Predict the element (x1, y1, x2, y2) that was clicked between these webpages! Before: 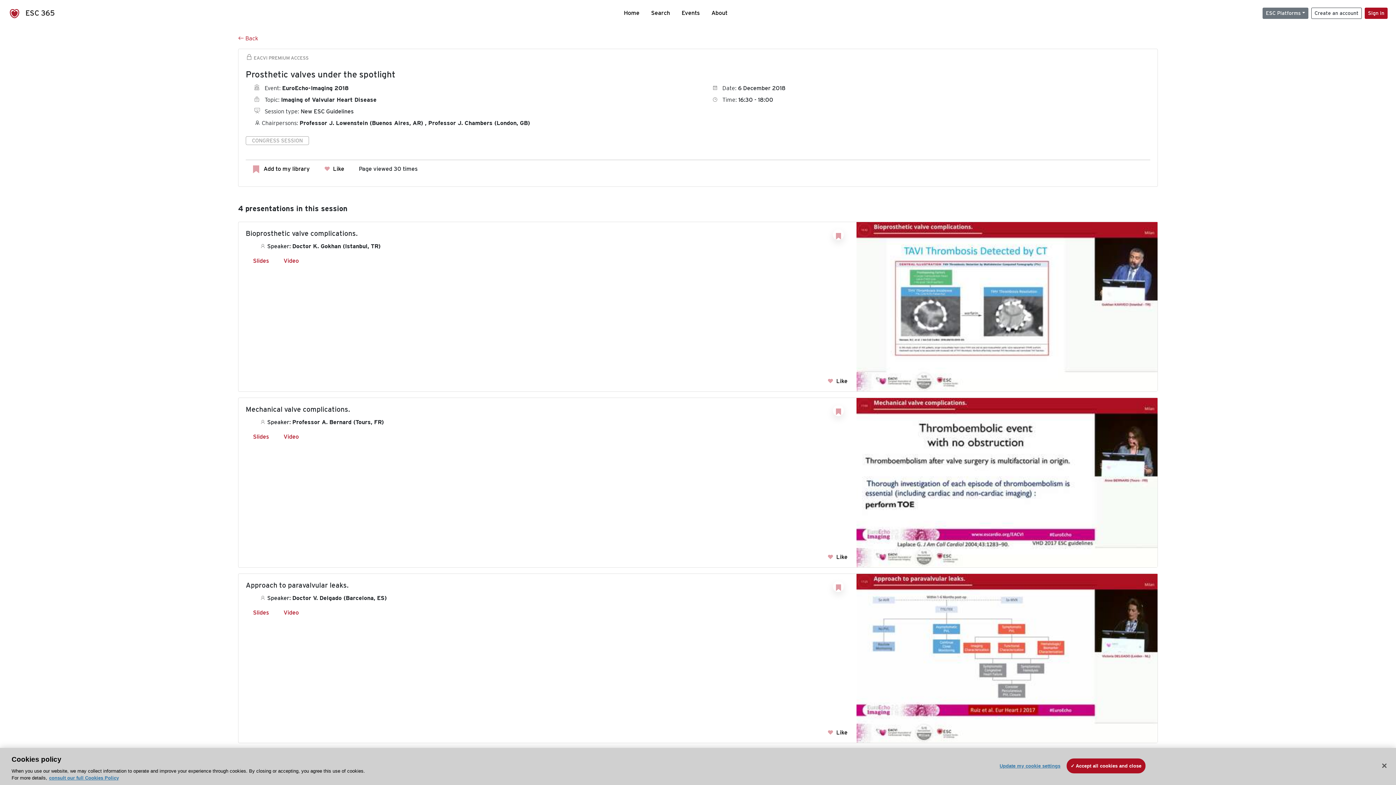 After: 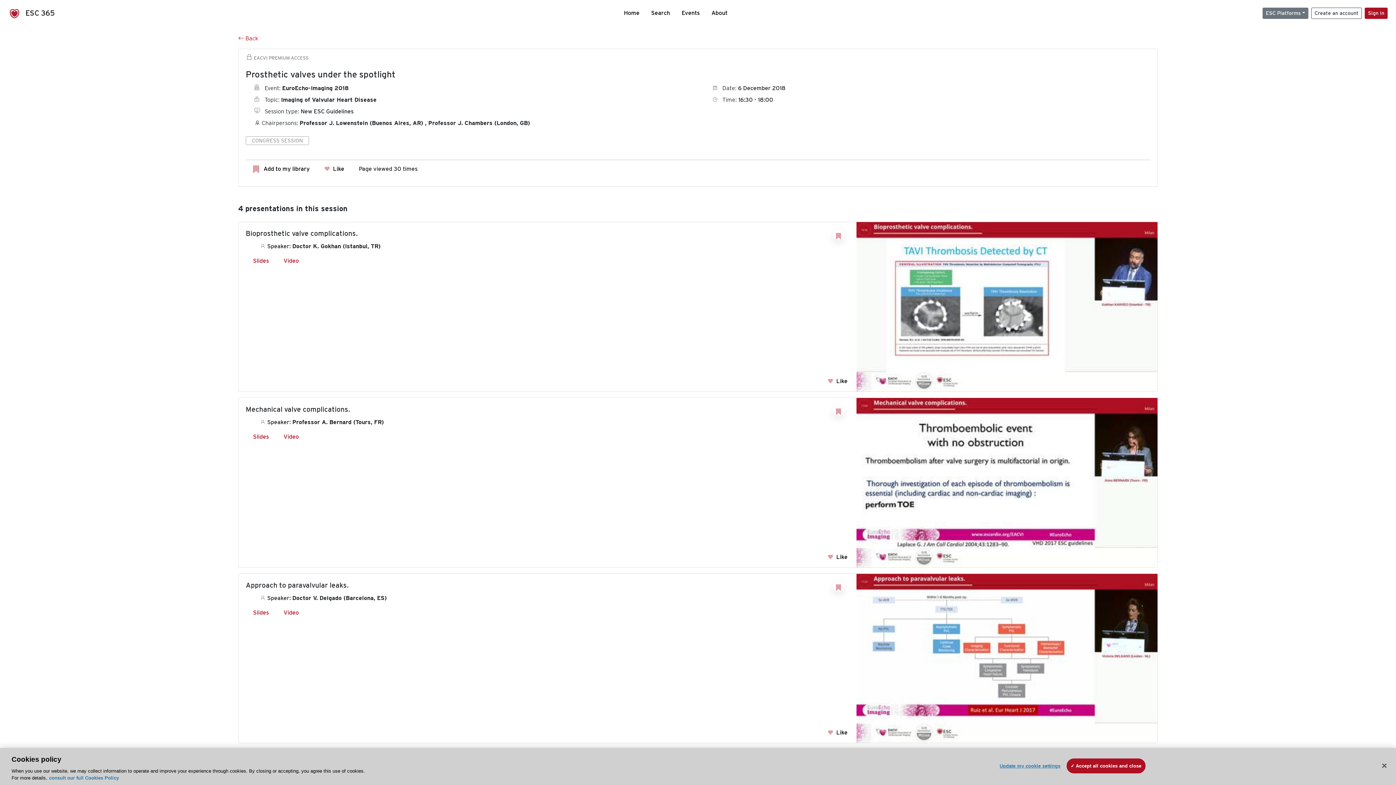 Action: label: More information about your privacy, opens in a new tab bbox: (49, 775, 118, 781)